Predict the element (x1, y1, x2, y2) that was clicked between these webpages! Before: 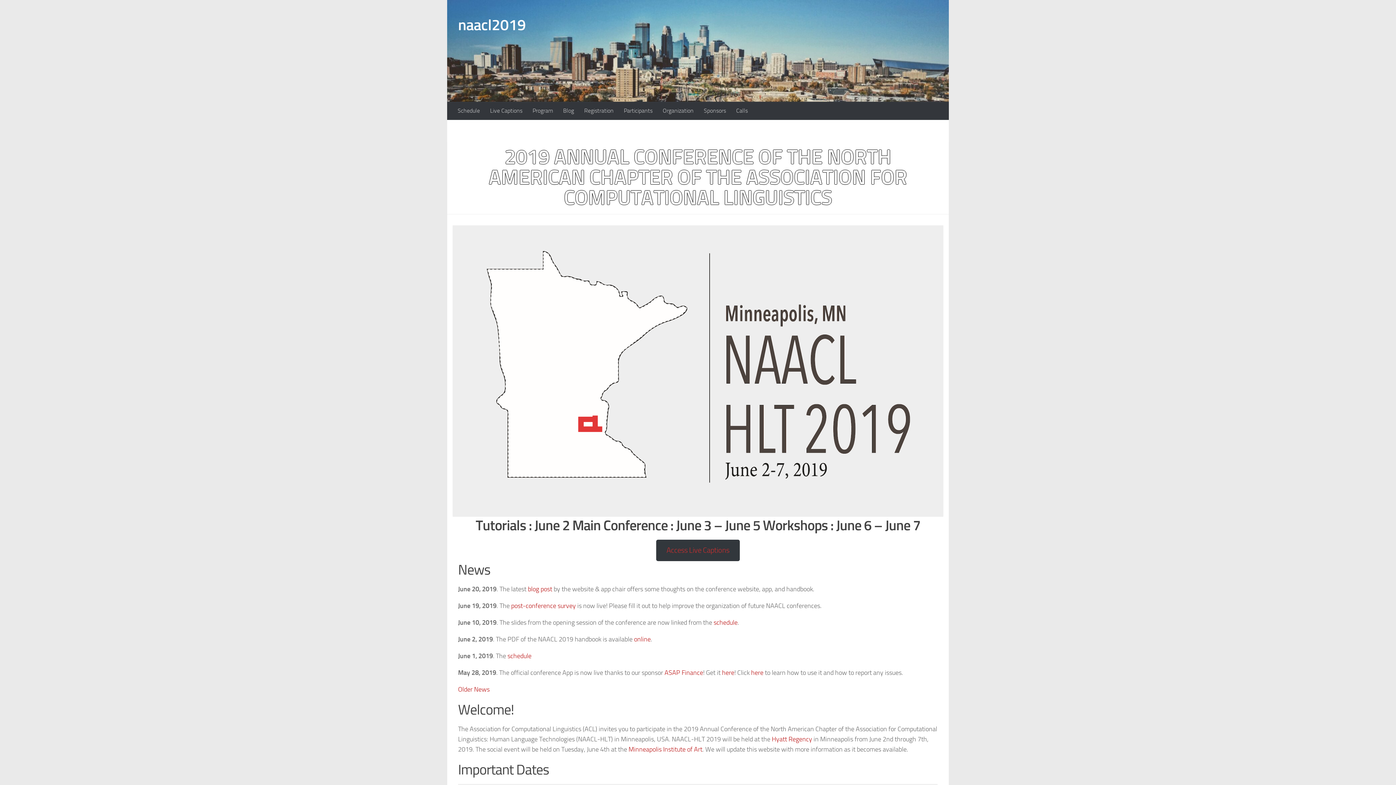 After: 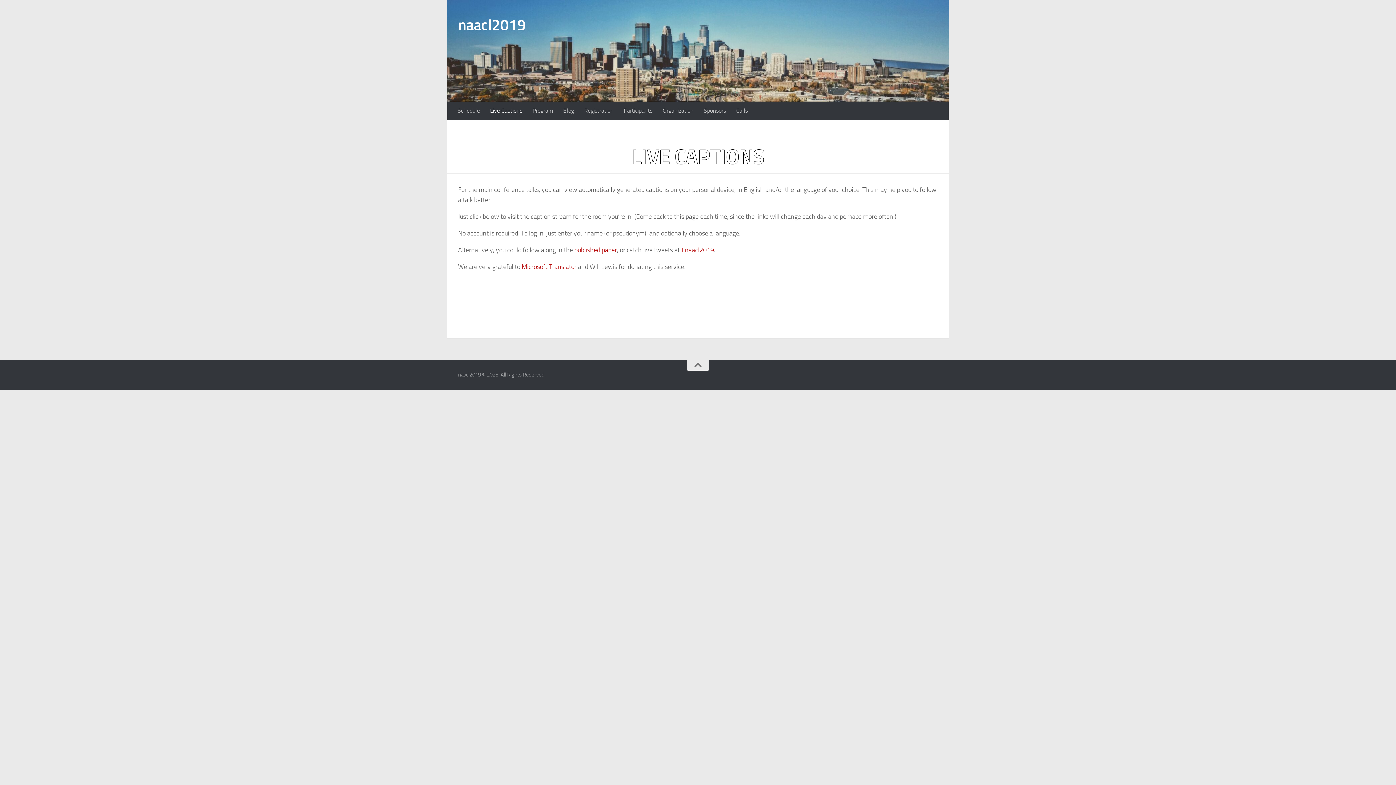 Action: label: Access Live Captions bbox: (656, 539, 740, 561)